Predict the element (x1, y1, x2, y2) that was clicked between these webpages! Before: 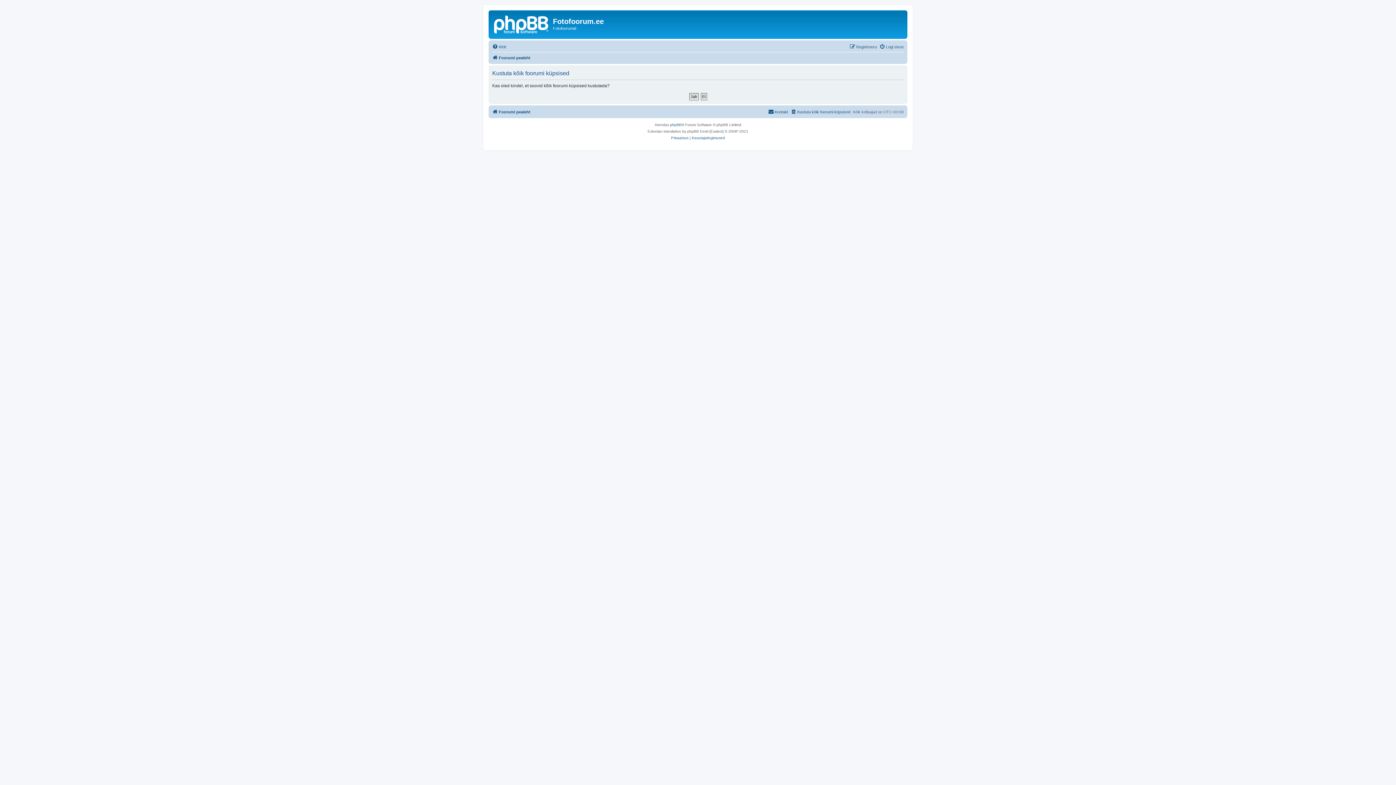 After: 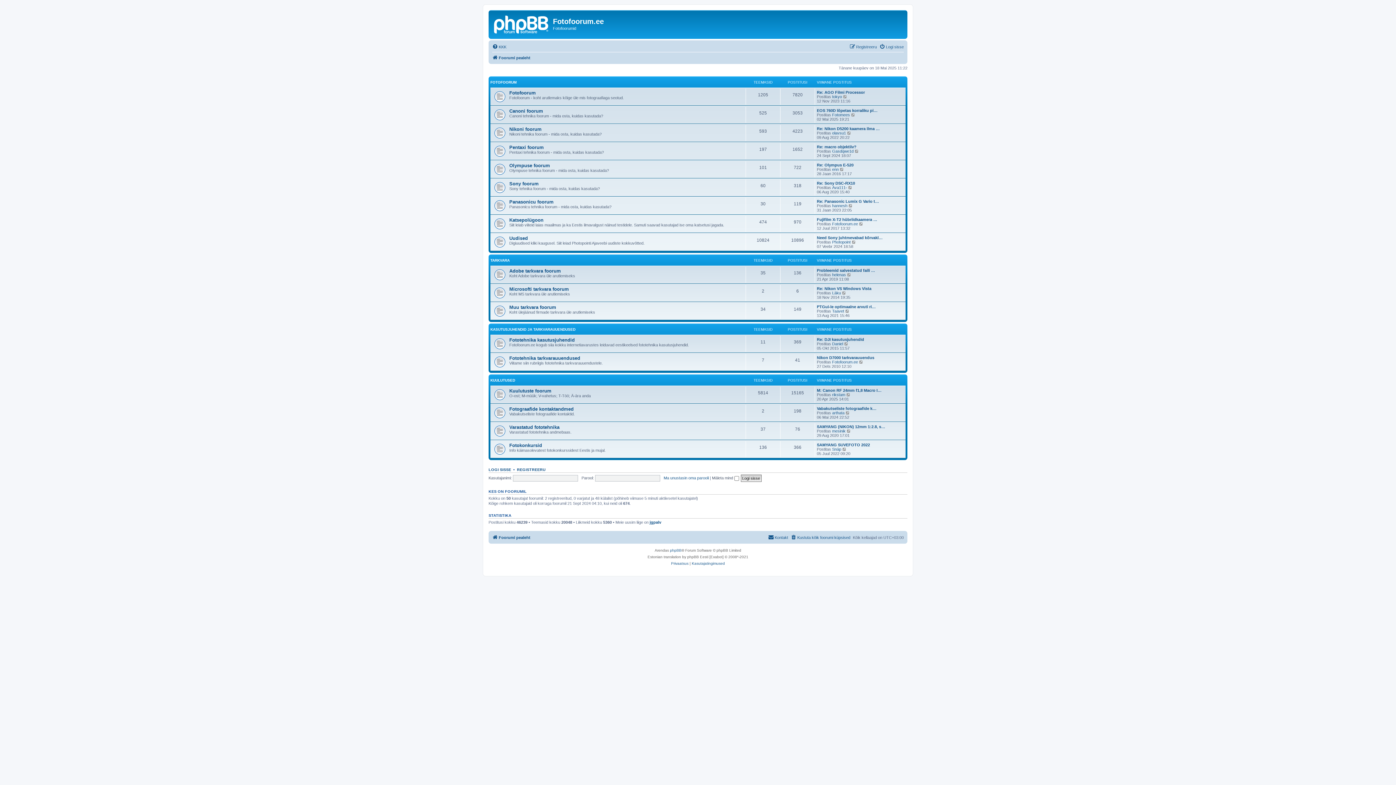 Action: bbox: (492, 107, 530, 116) label: Foorumi pealeht